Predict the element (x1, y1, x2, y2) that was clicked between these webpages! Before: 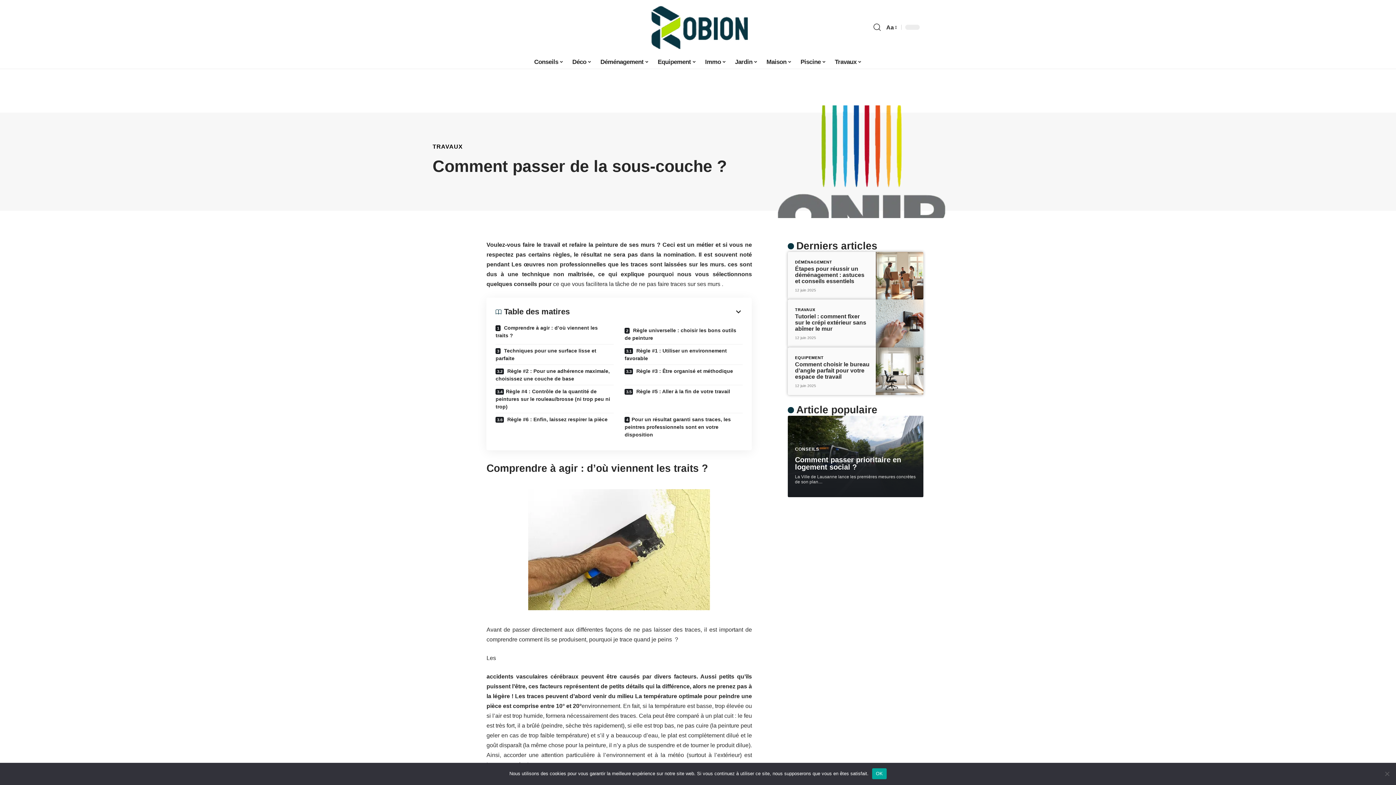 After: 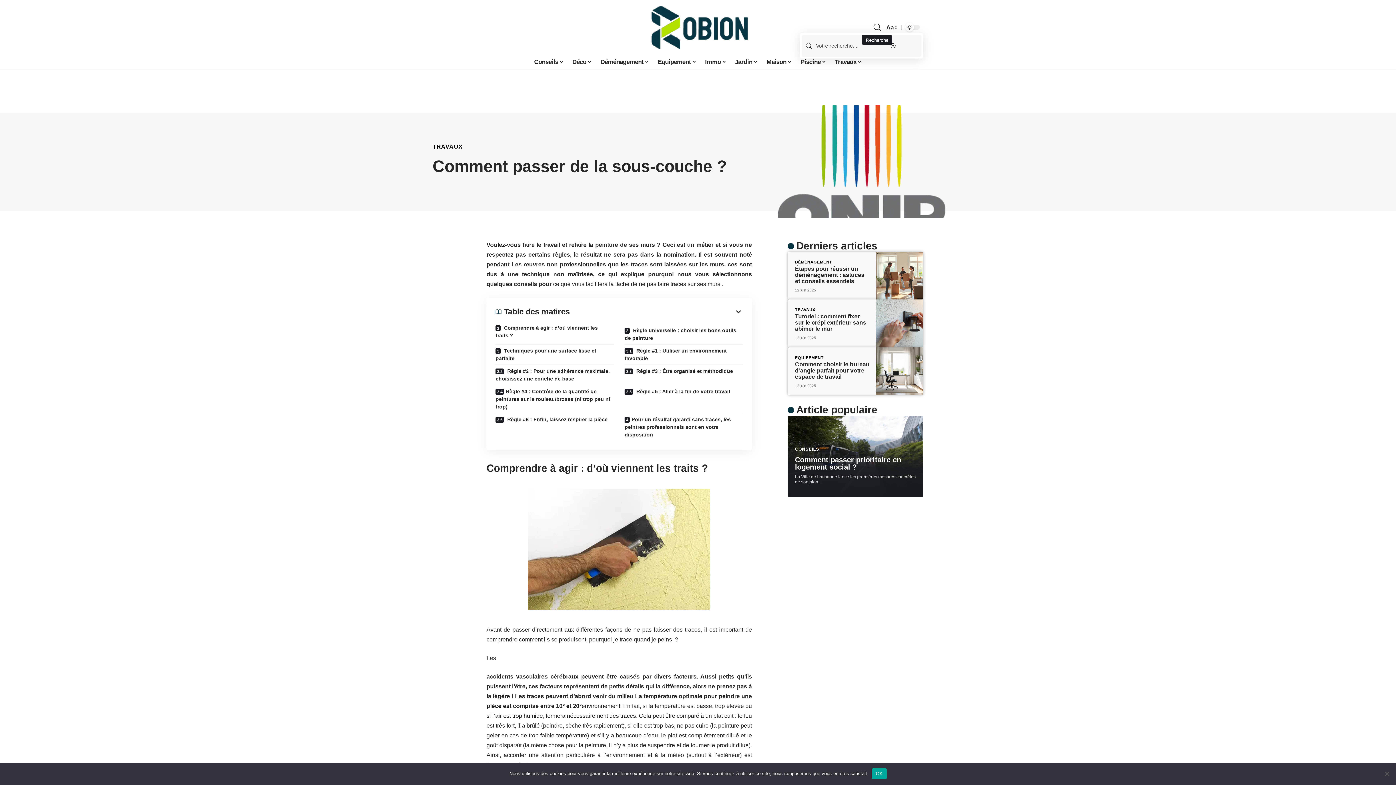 Action: bbox: (873, 21, 881, 33) label: search